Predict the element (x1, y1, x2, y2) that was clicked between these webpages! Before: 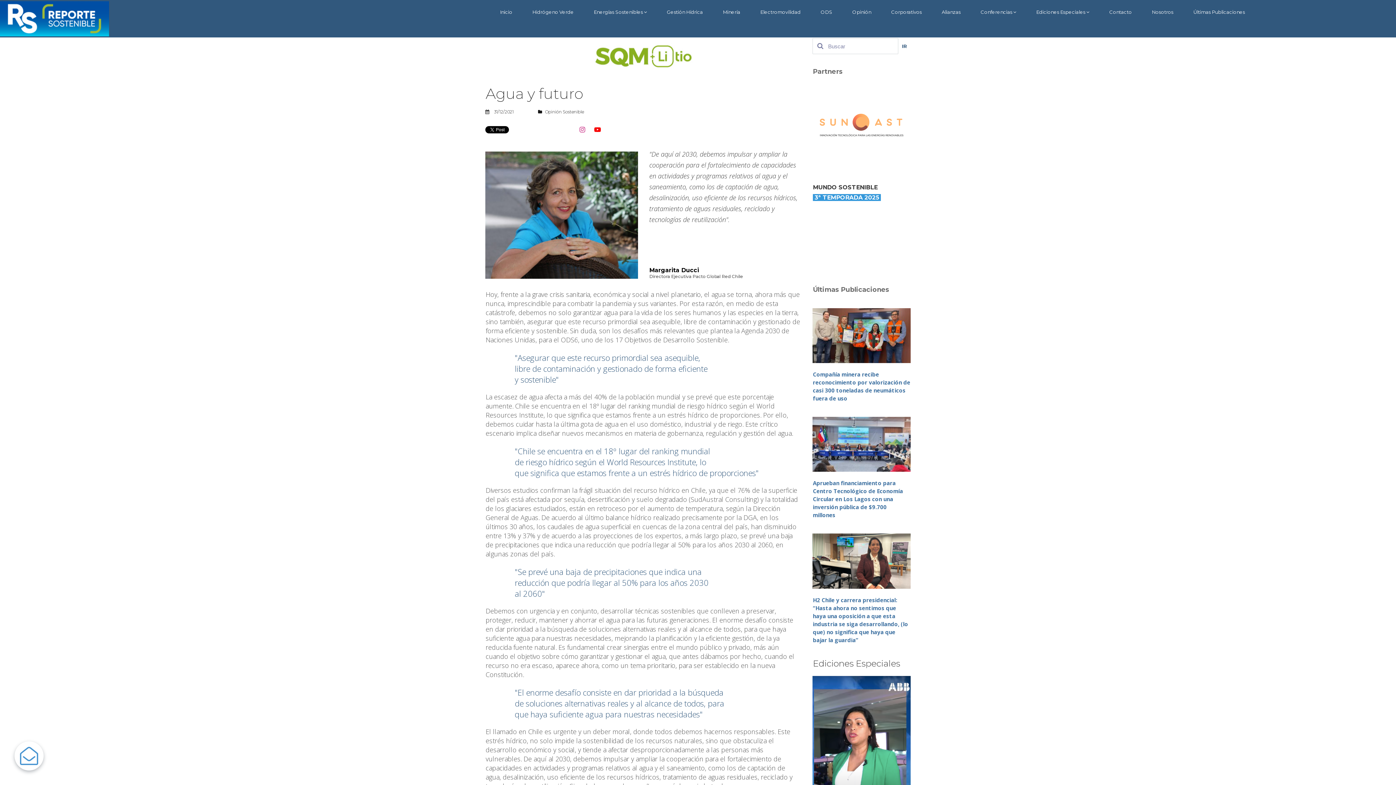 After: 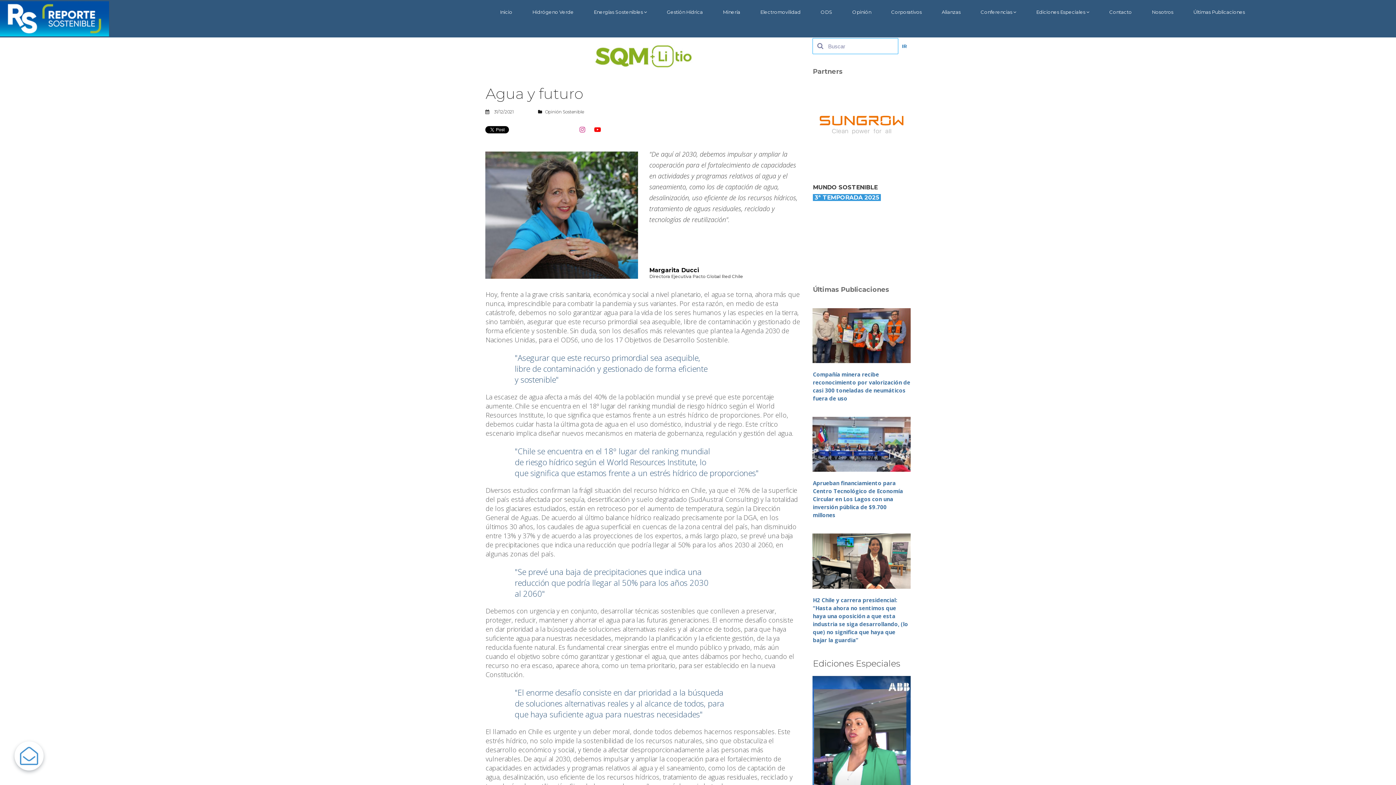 Action: bbox: (898, 37, 910, 54) label: IR